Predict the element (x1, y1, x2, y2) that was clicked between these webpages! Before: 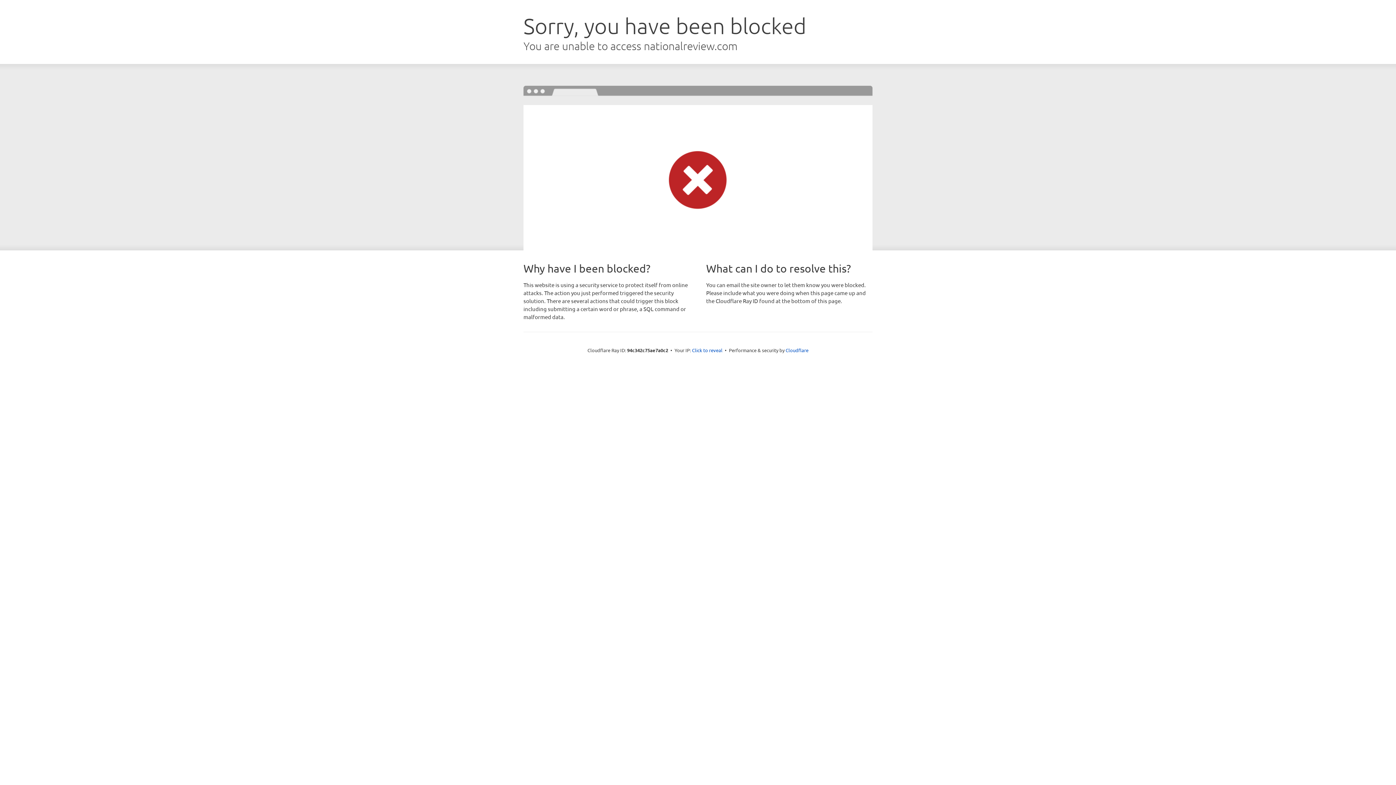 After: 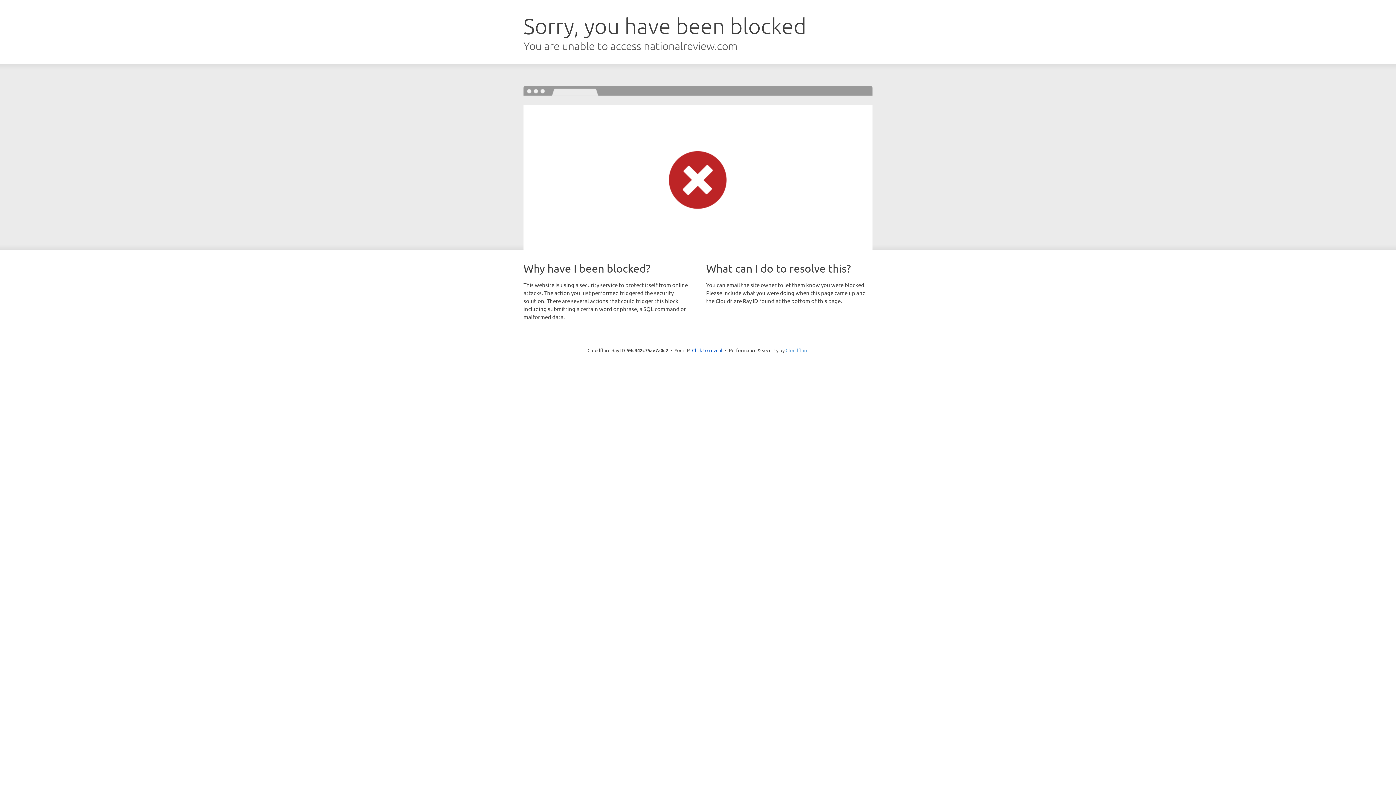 Action: label: Cloudflare bbox: (785, 347, 808, 353)